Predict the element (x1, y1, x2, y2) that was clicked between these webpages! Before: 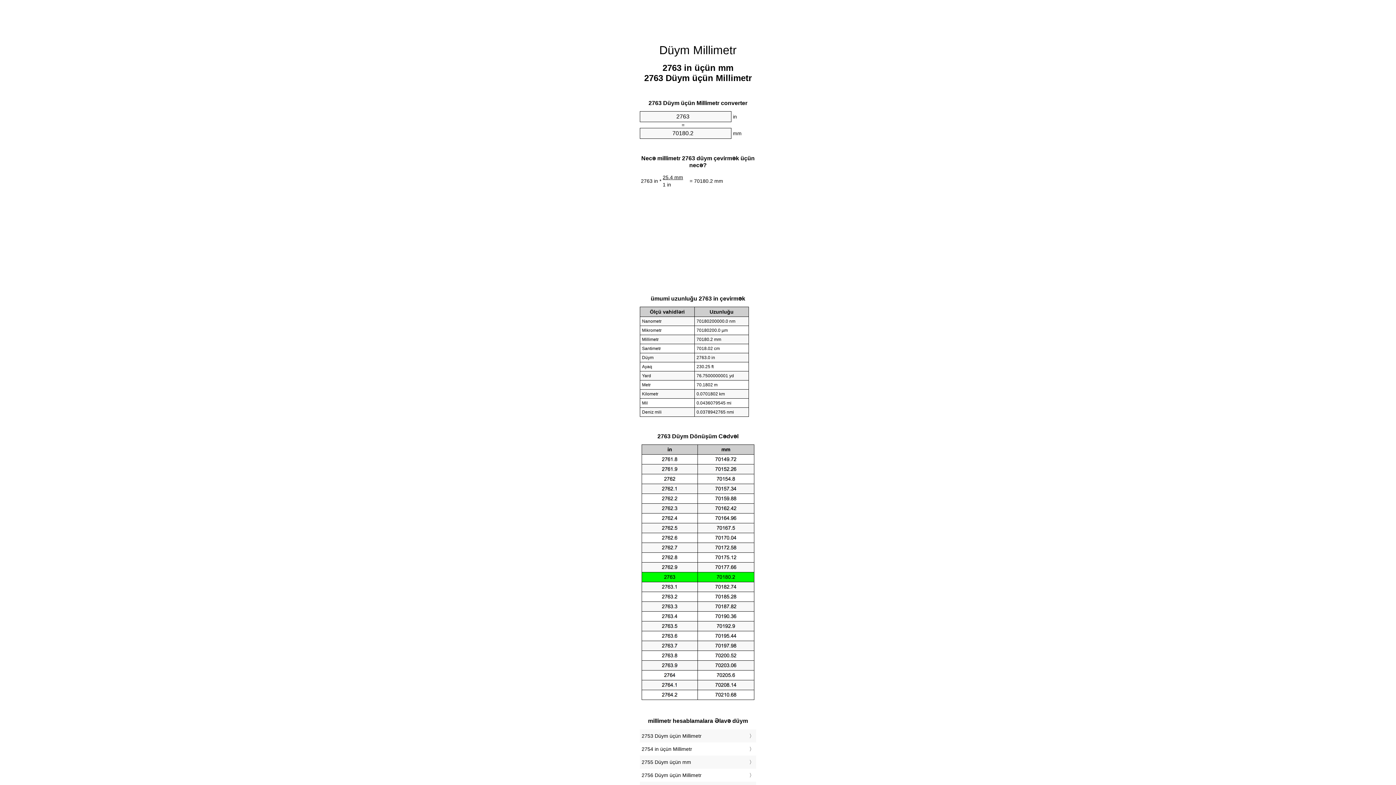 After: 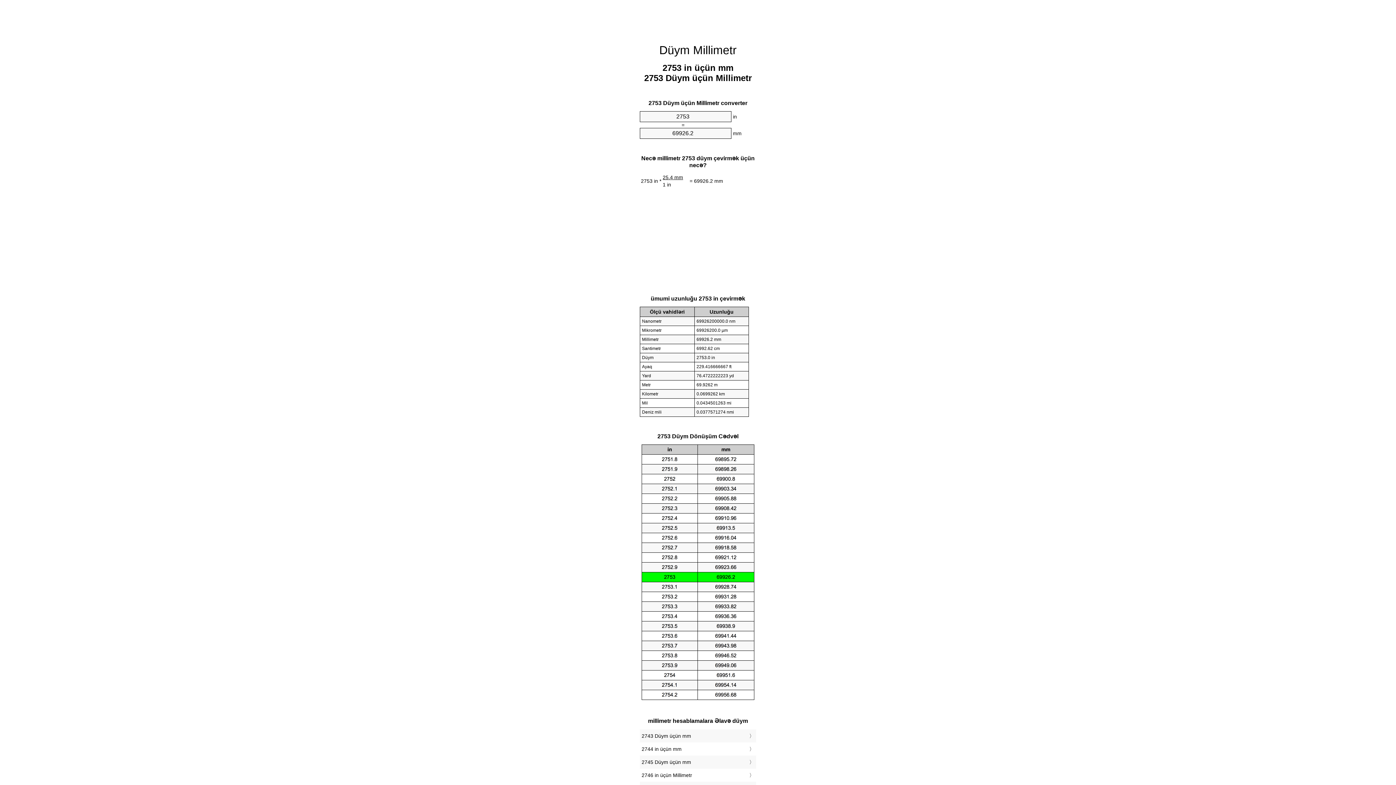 Action: bbox: (641, 731, 754, 741) label: 2753 Düym üçün Millimetr